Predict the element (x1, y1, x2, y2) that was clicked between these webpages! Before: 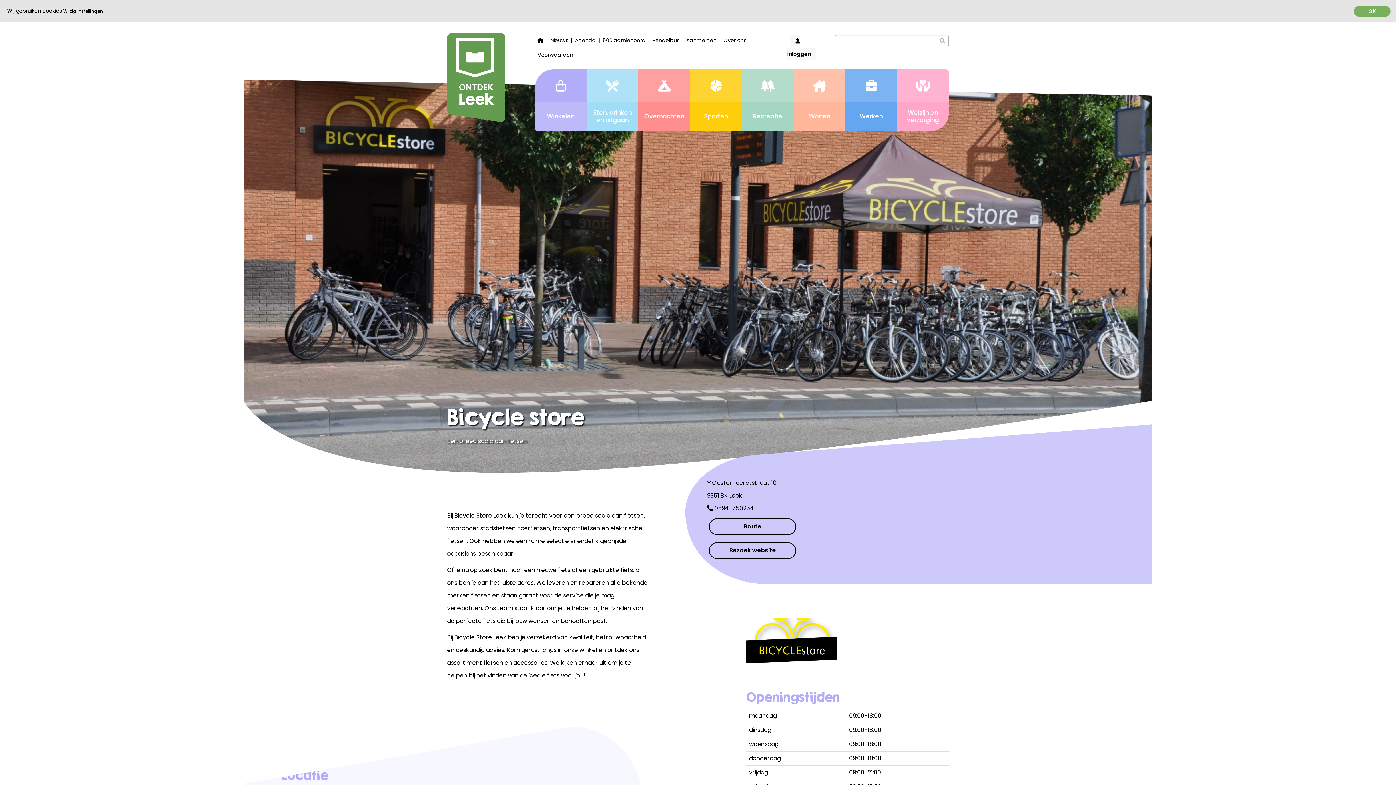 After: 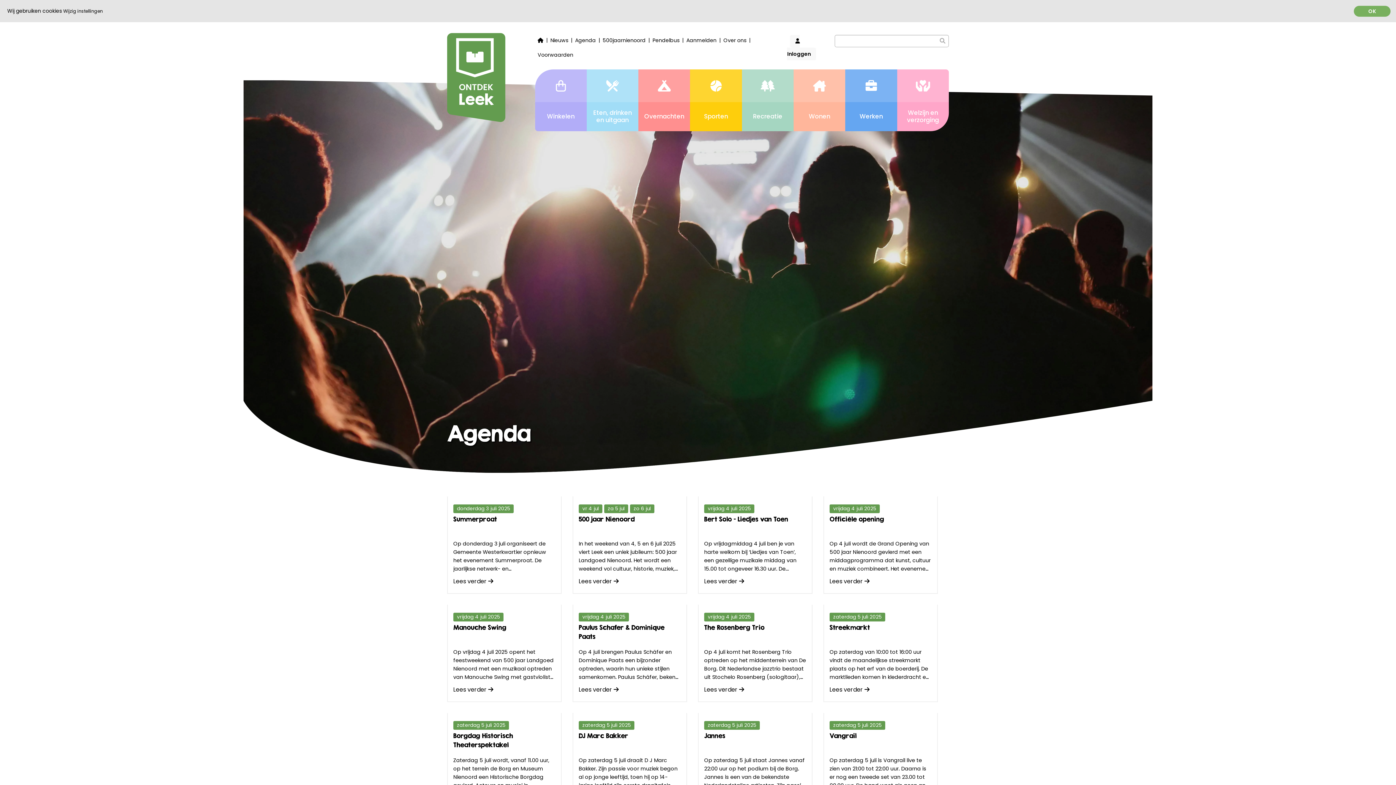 Action: bbox: (572, 33, 598, 47) label: Agenda